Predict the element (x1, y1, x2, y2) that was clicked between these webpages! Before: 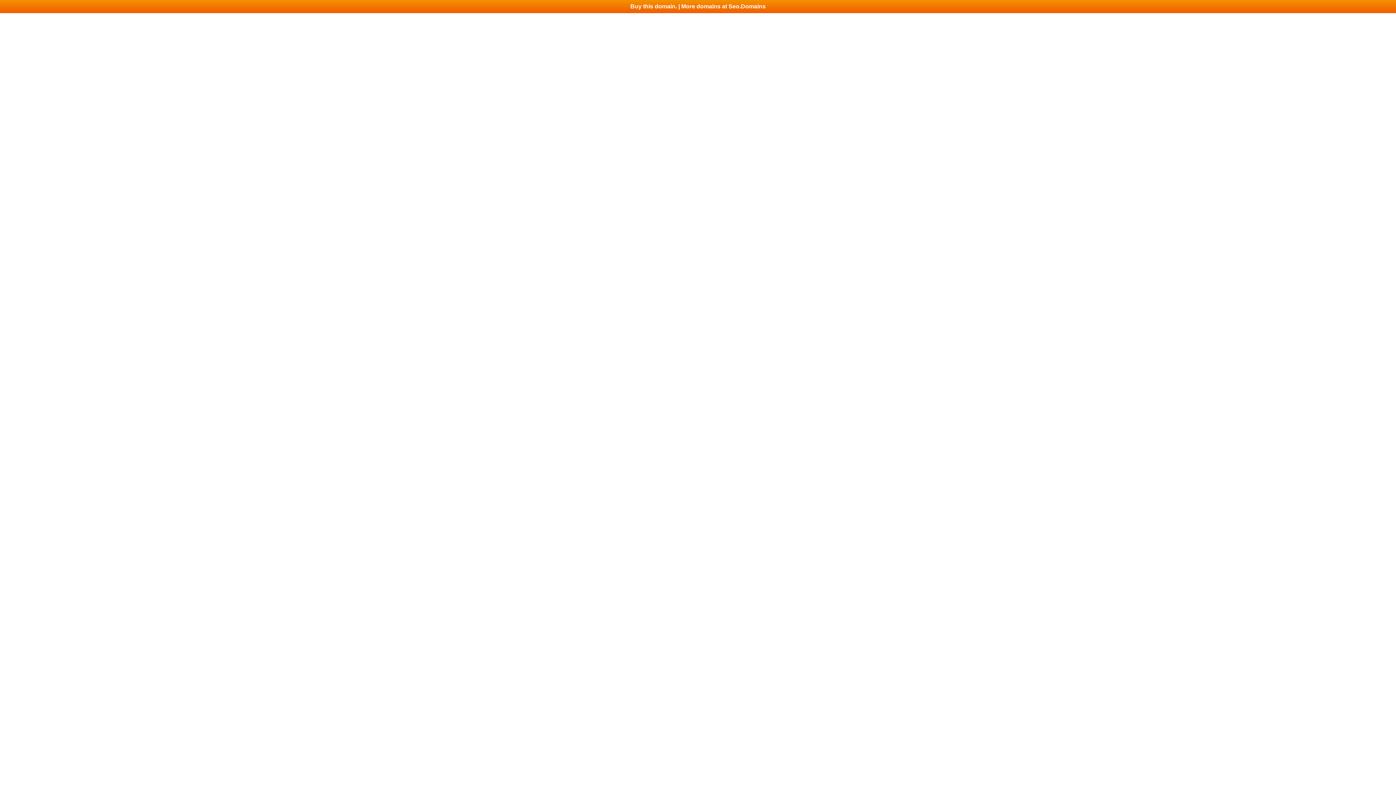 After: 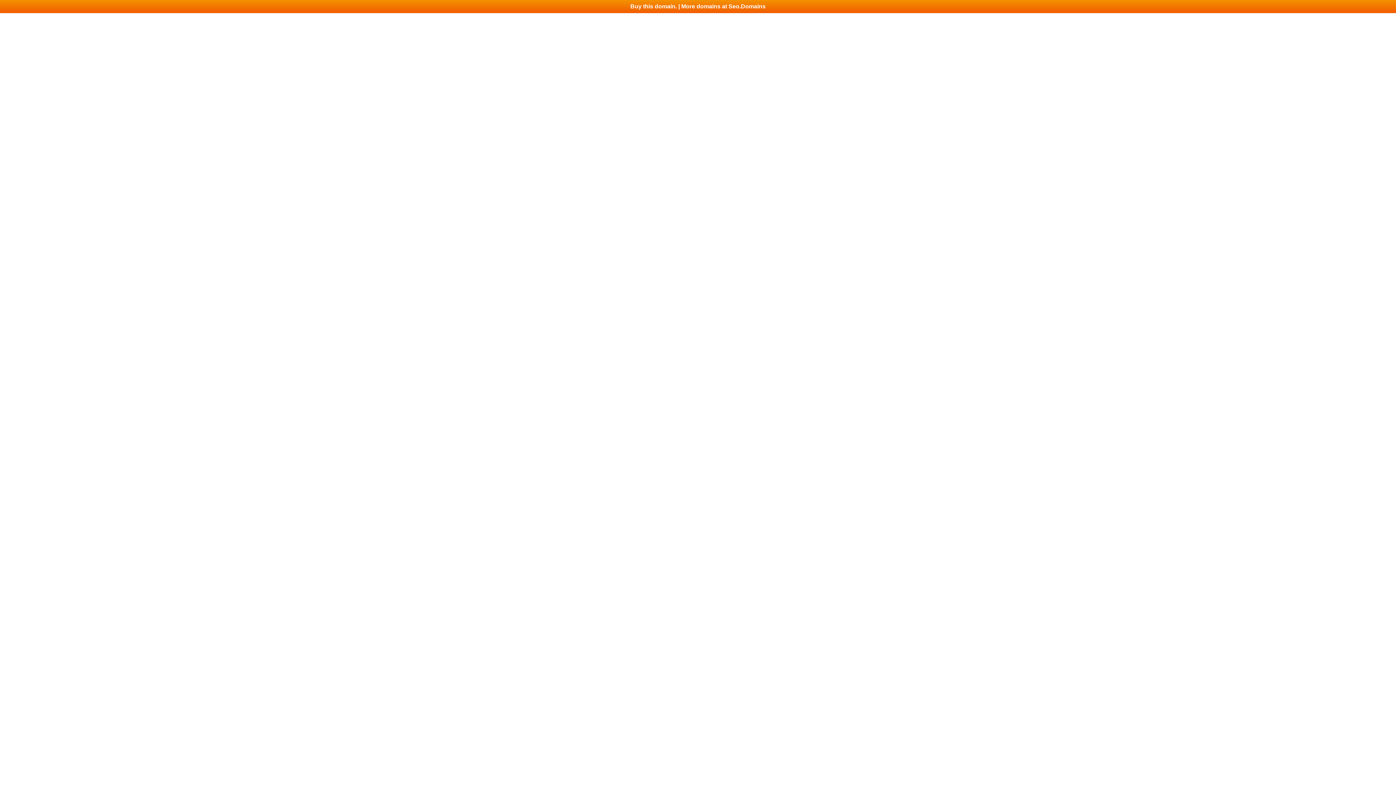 Action: bbox: (0, 0, 1396, 13) label: Buy this domain. | More domains at Seo.Domains